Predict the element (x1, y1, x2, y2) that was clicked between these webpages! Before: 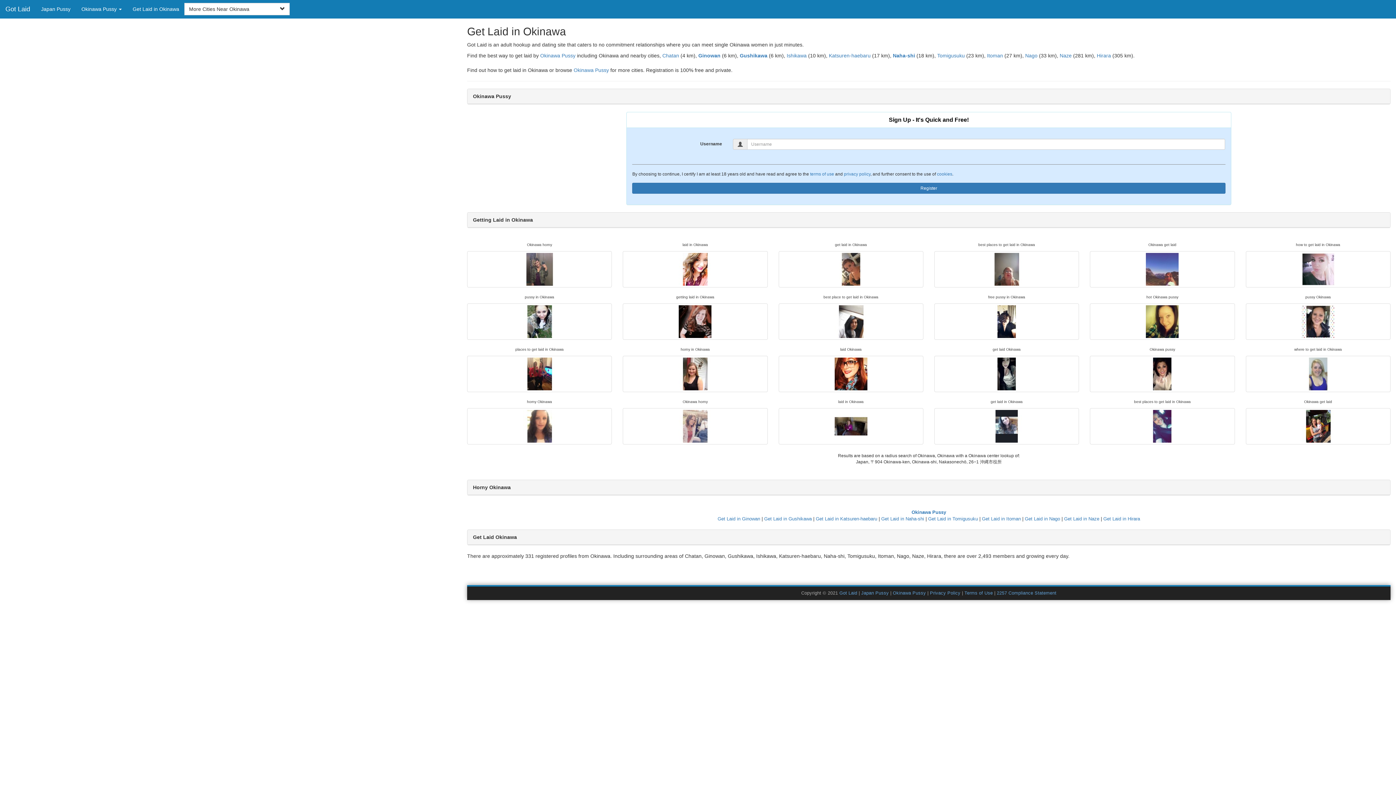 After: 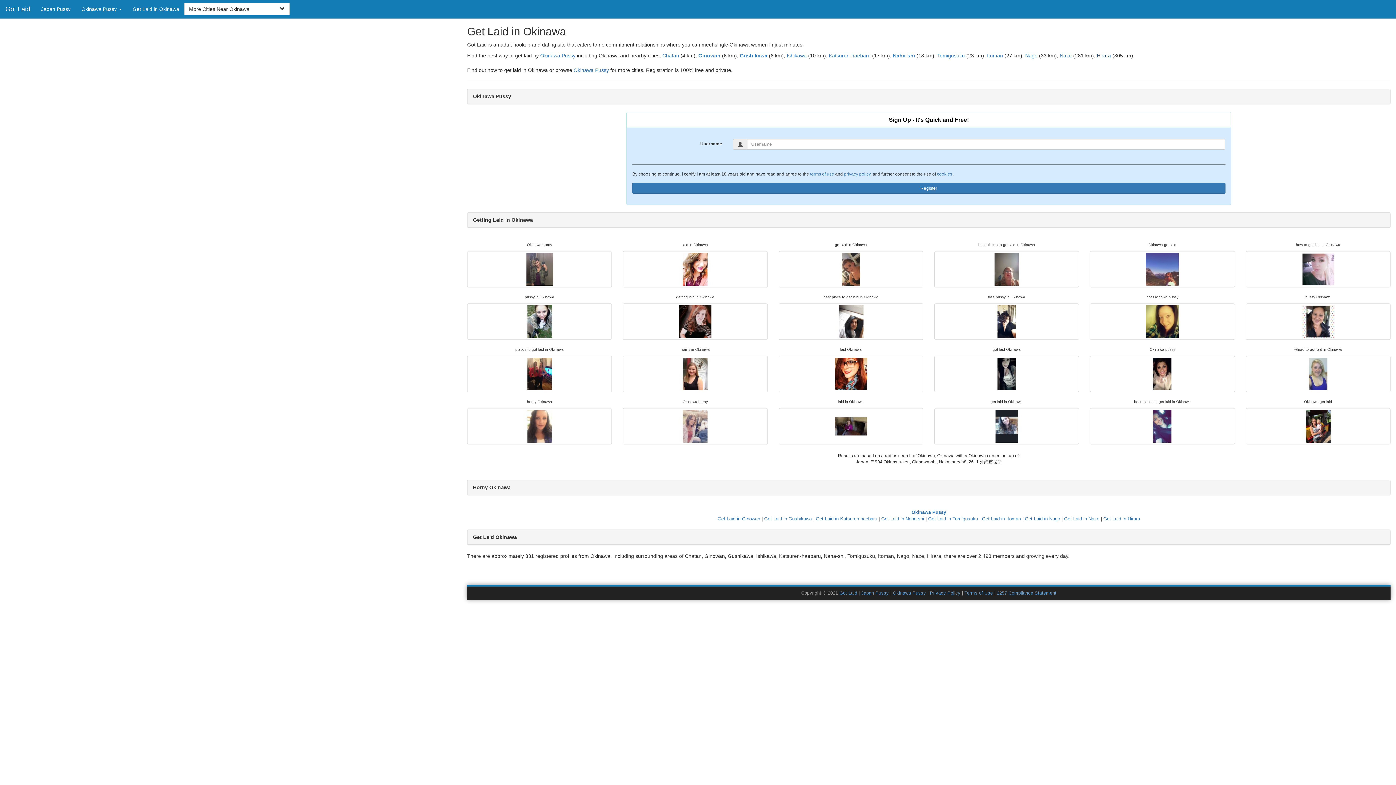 Action: bbox: (1097, 52, 1111, 58) label: Hirara